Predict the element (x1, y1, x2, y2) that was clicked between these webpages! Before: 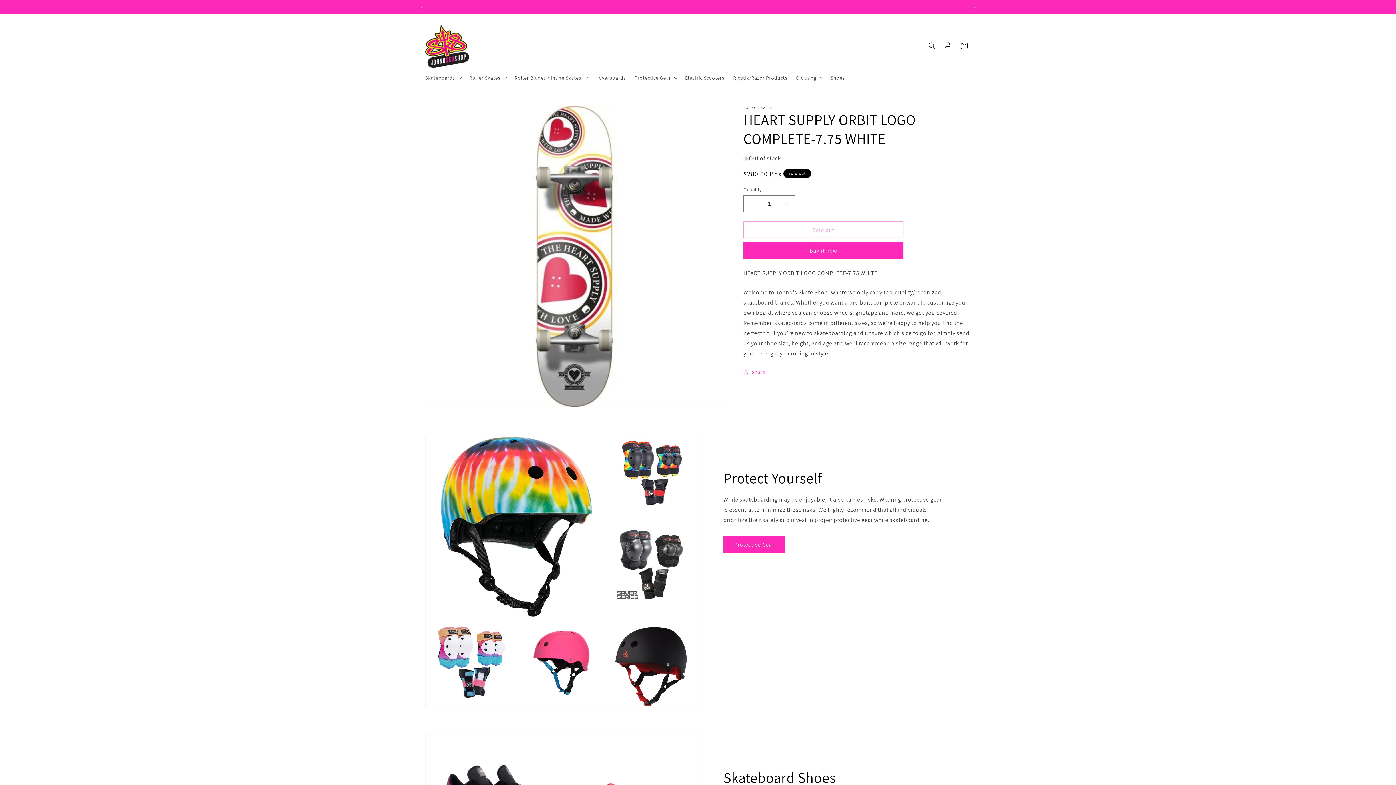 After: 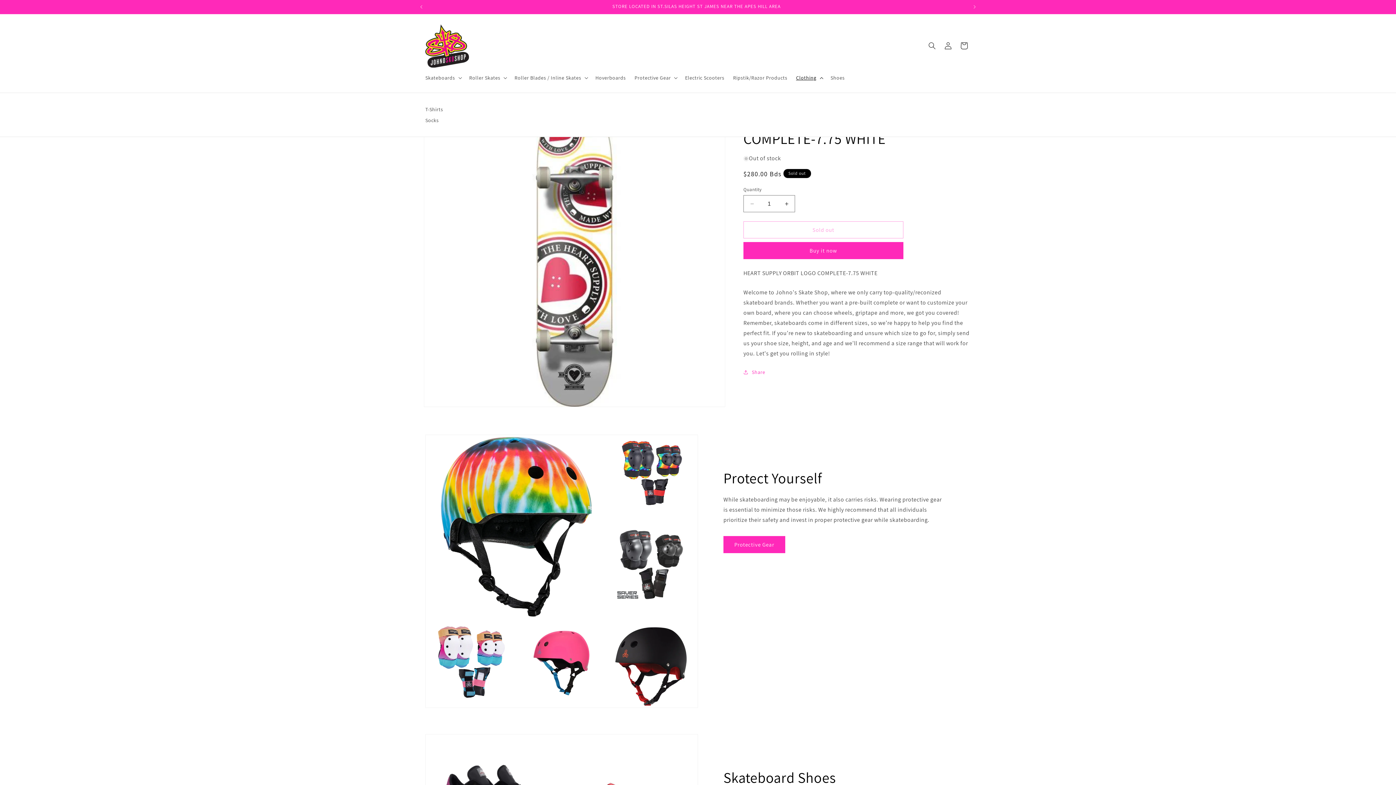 Action: bbox: (791, 70, 826, 85) label: Clothing